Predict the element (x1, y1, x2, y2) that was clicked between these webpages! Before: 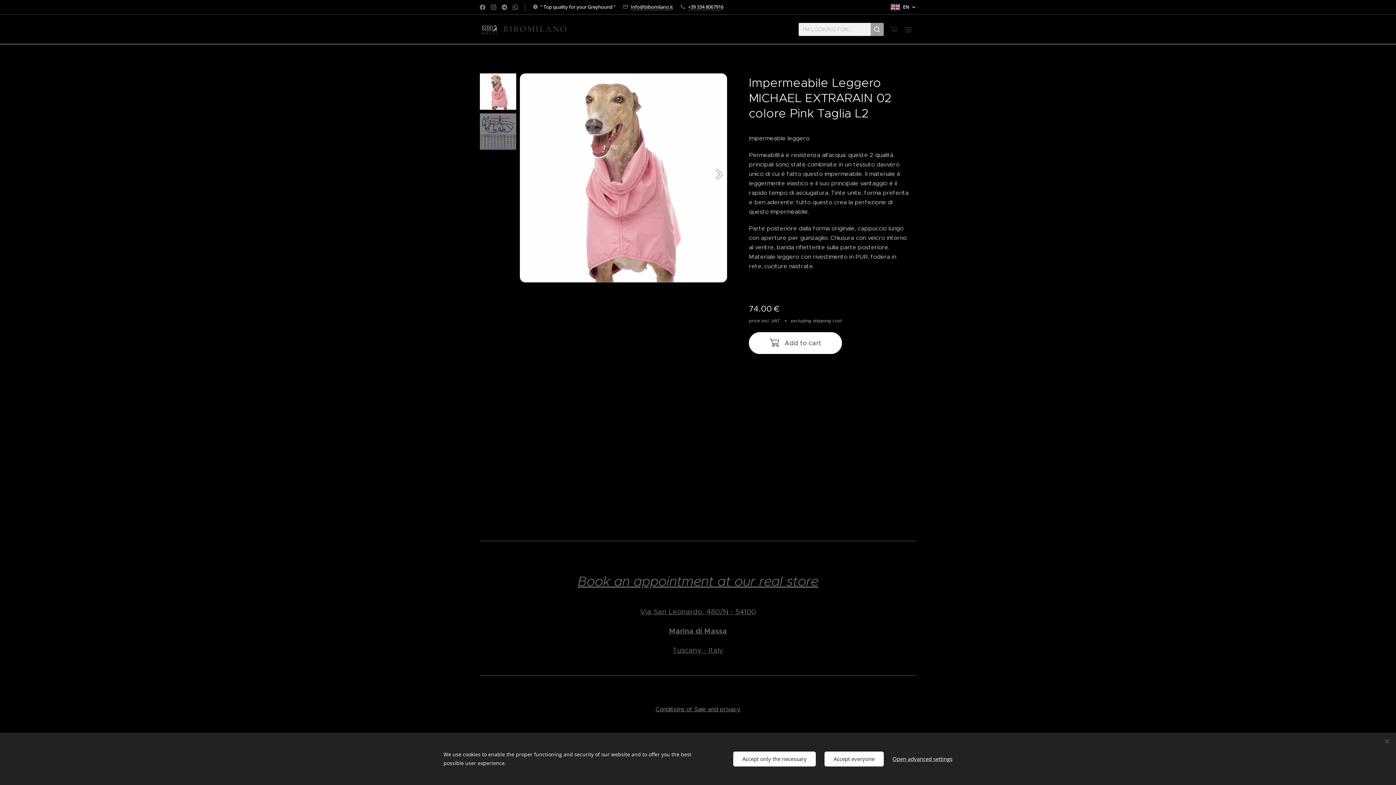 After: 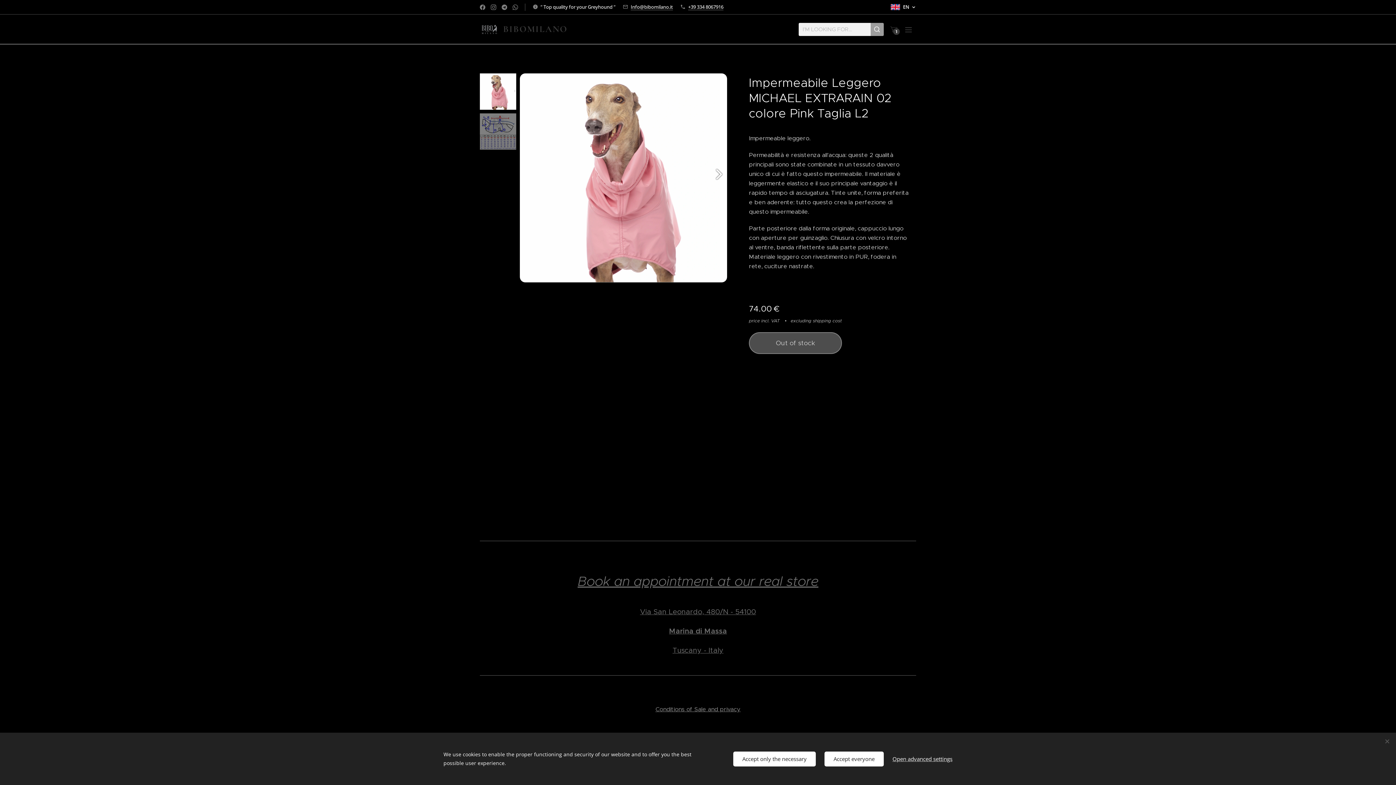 Action: label: Add to cart bbox: (749, 332, 842, 354)